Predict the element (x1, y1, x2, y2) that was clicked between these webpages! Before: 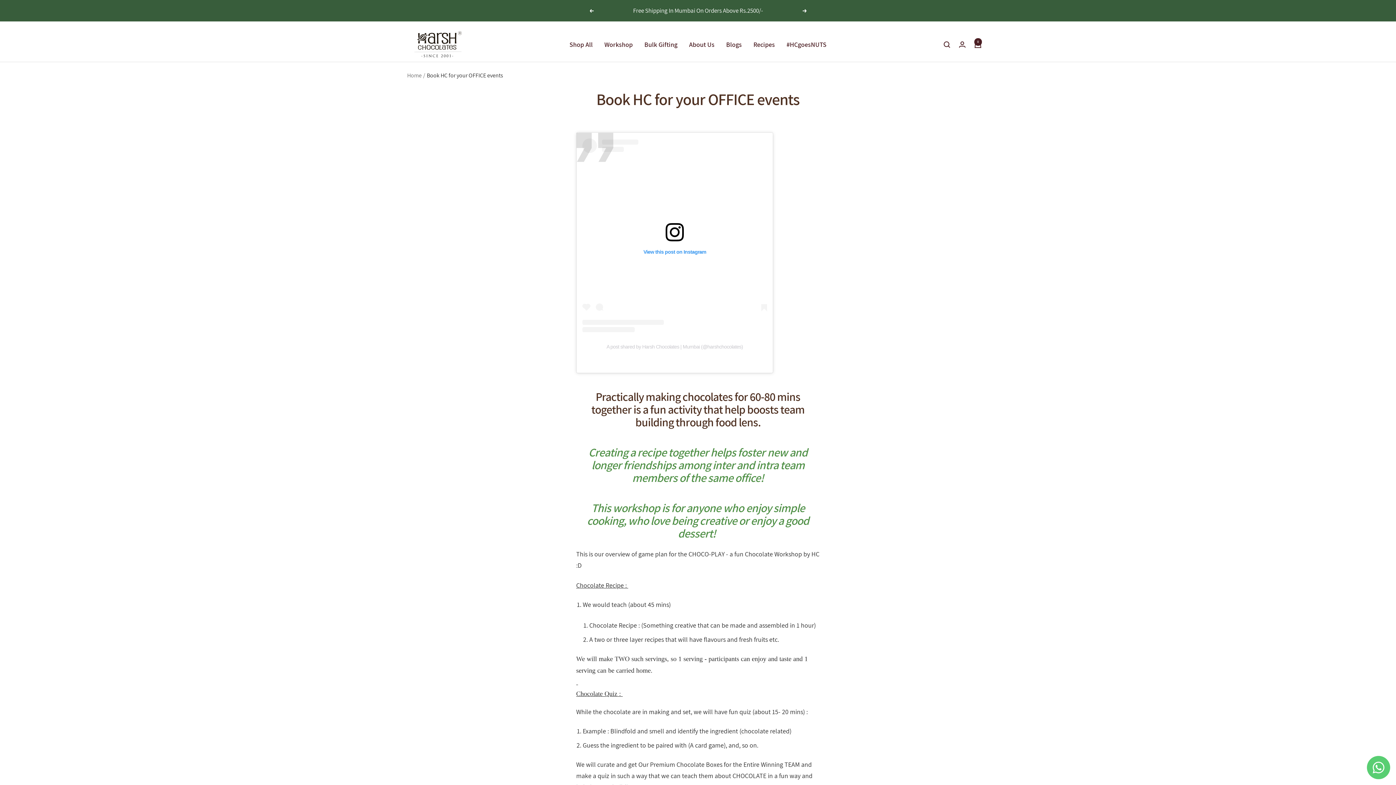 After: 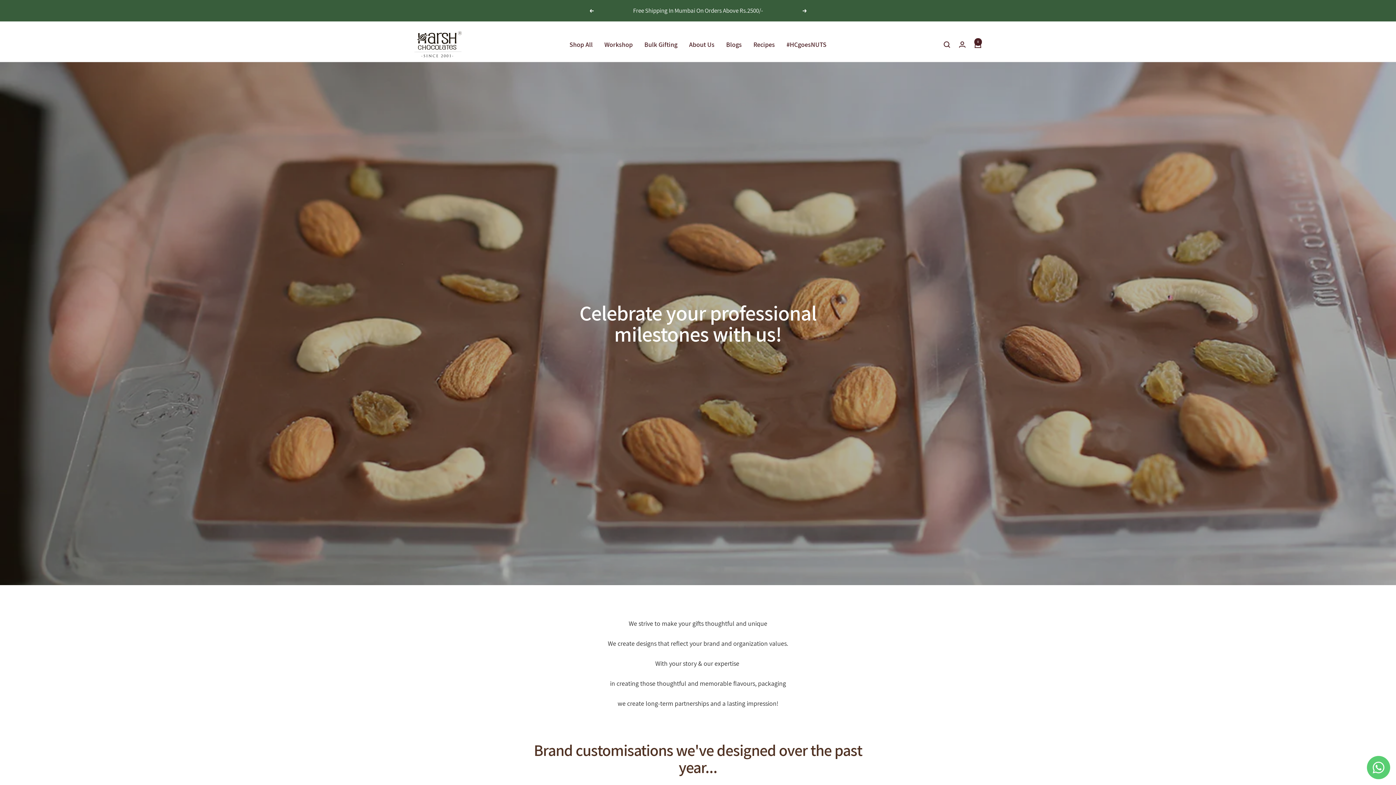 Action: bbox: (644, 39, 677, 50) label: Bulk Gifting